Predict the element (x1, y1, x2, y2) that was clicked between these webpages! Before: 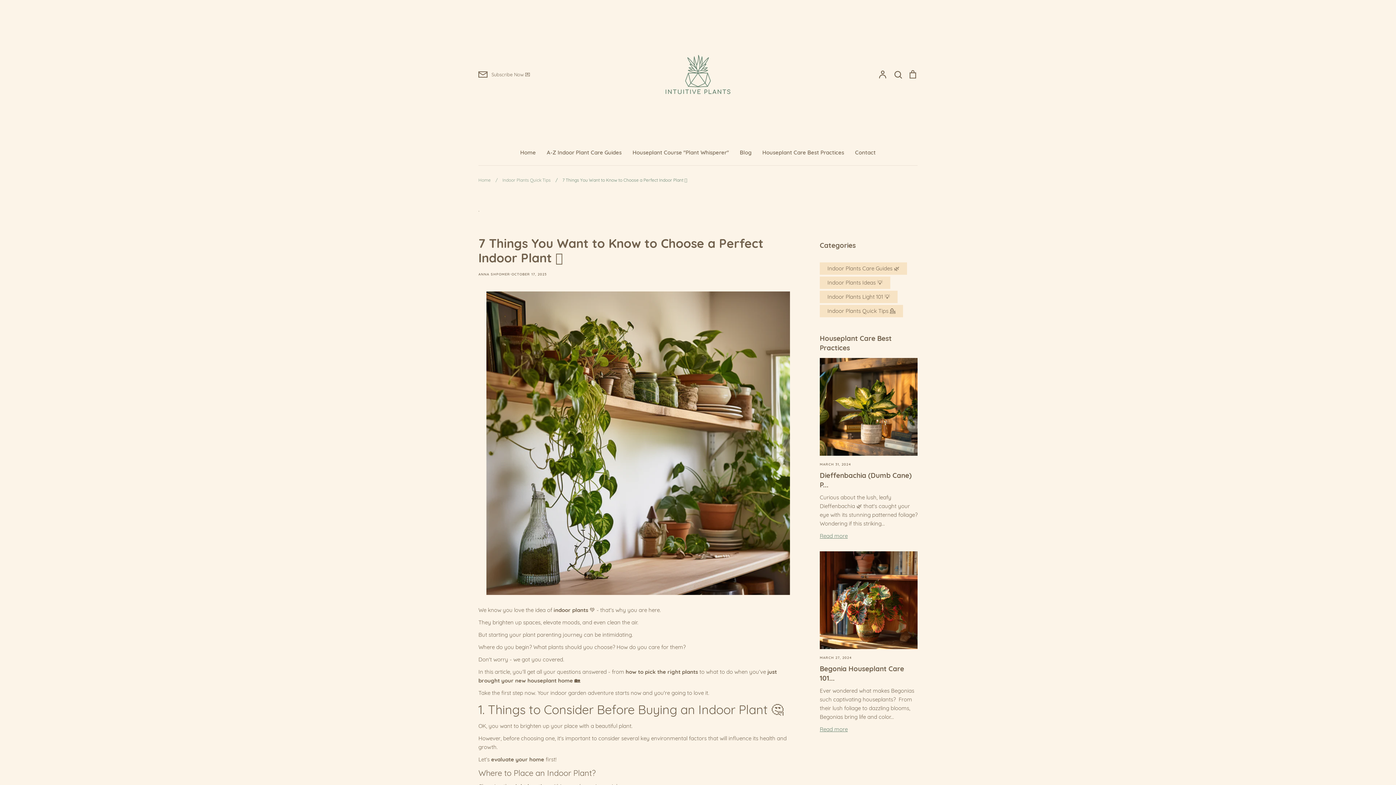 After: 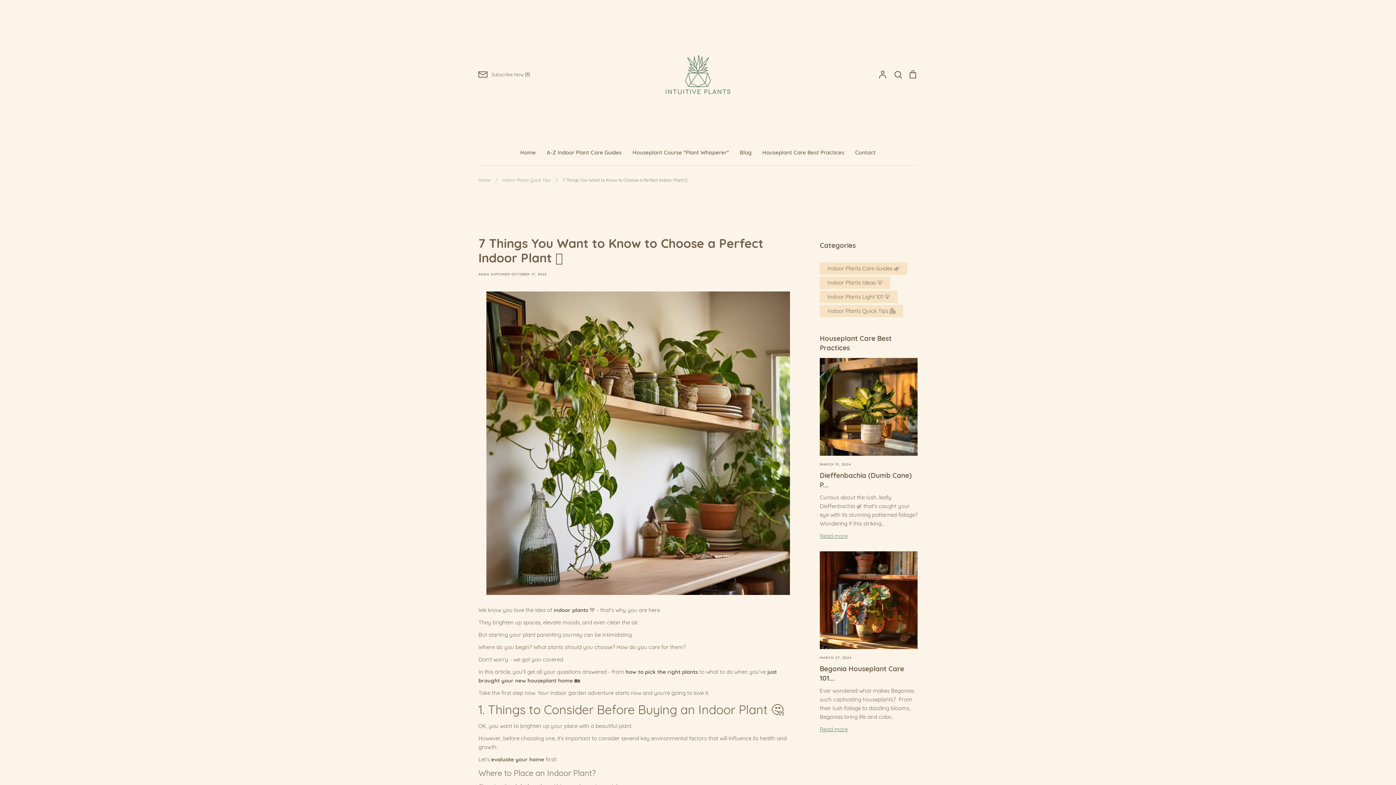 Action: bbox: (478, 291, 798, 595)